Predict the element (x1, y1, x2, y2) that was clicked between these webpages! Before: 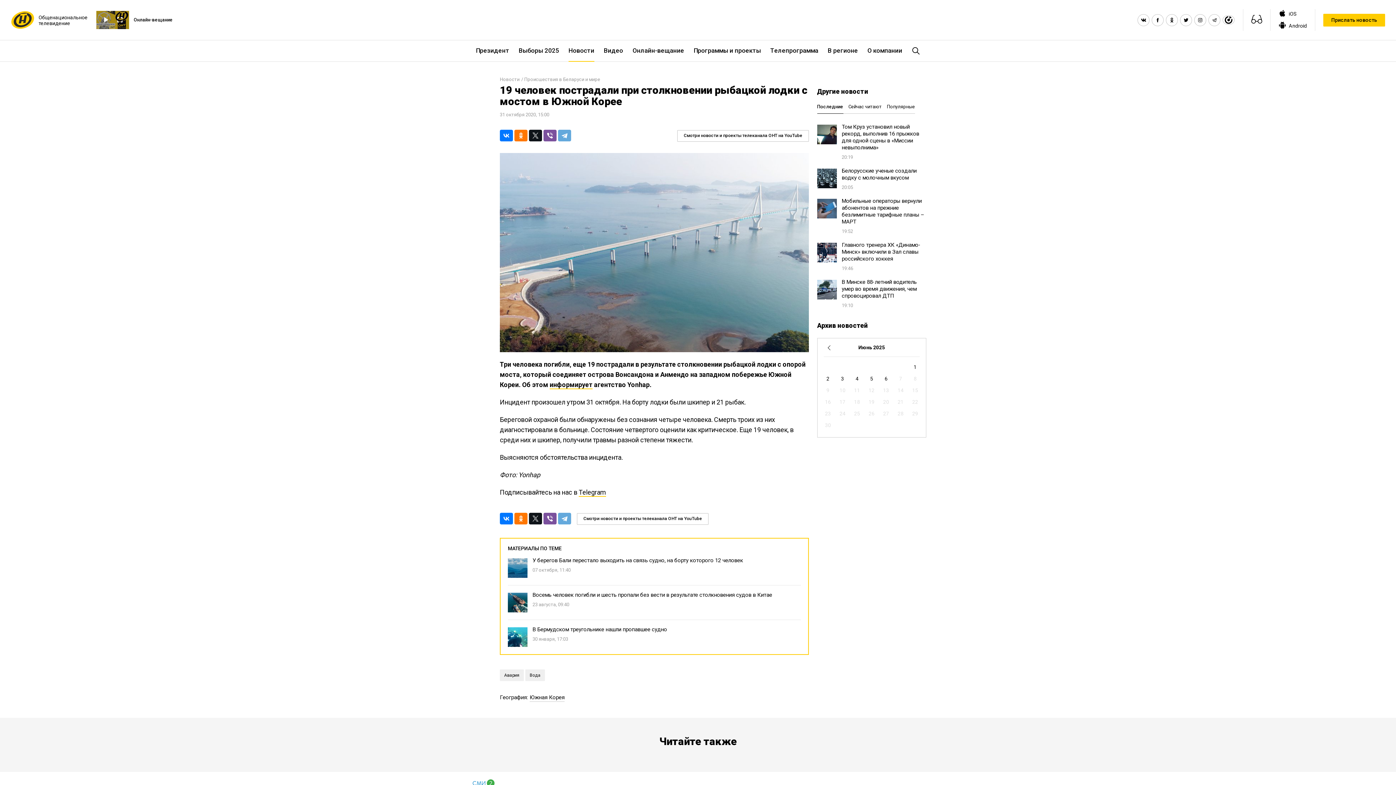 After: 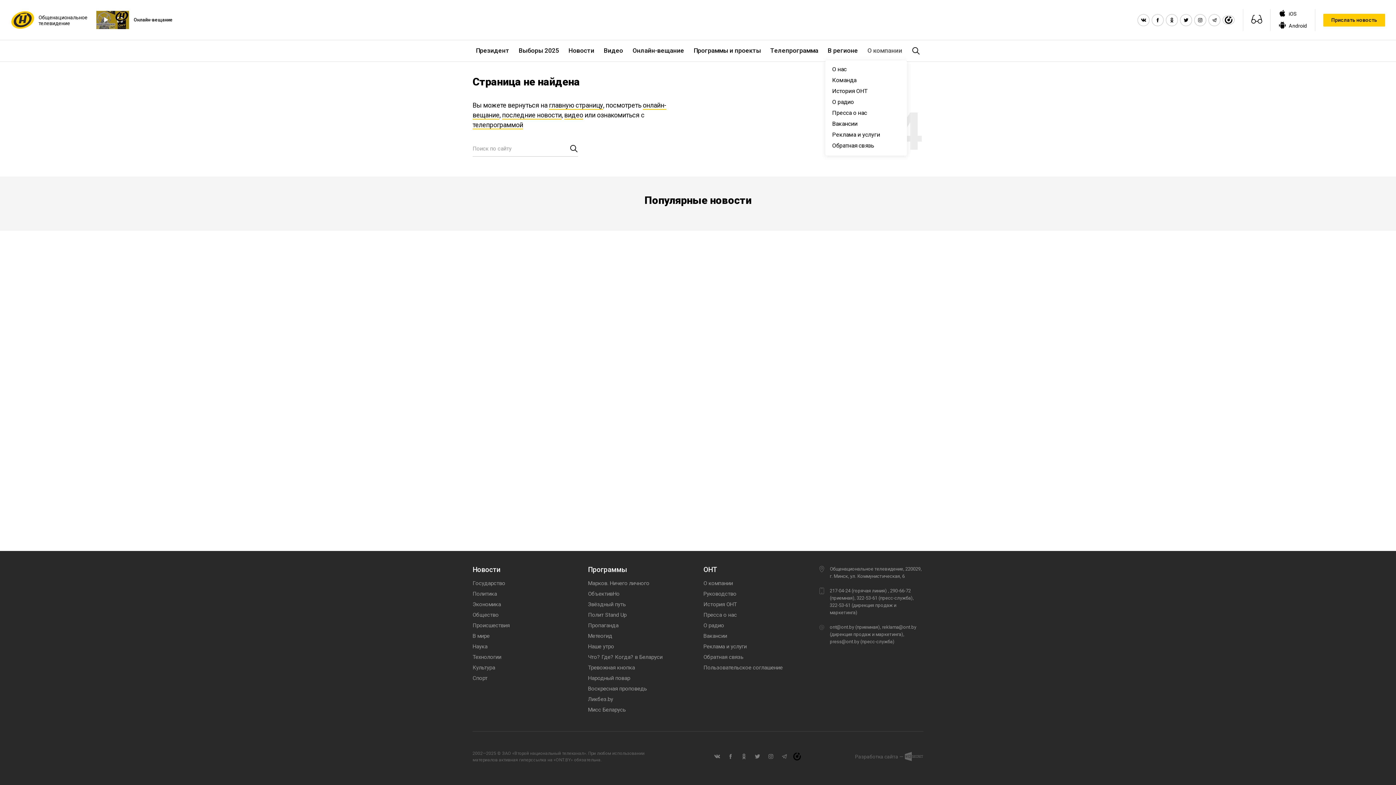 Action: bbox: (862, 40, 907, 61) label: О компании